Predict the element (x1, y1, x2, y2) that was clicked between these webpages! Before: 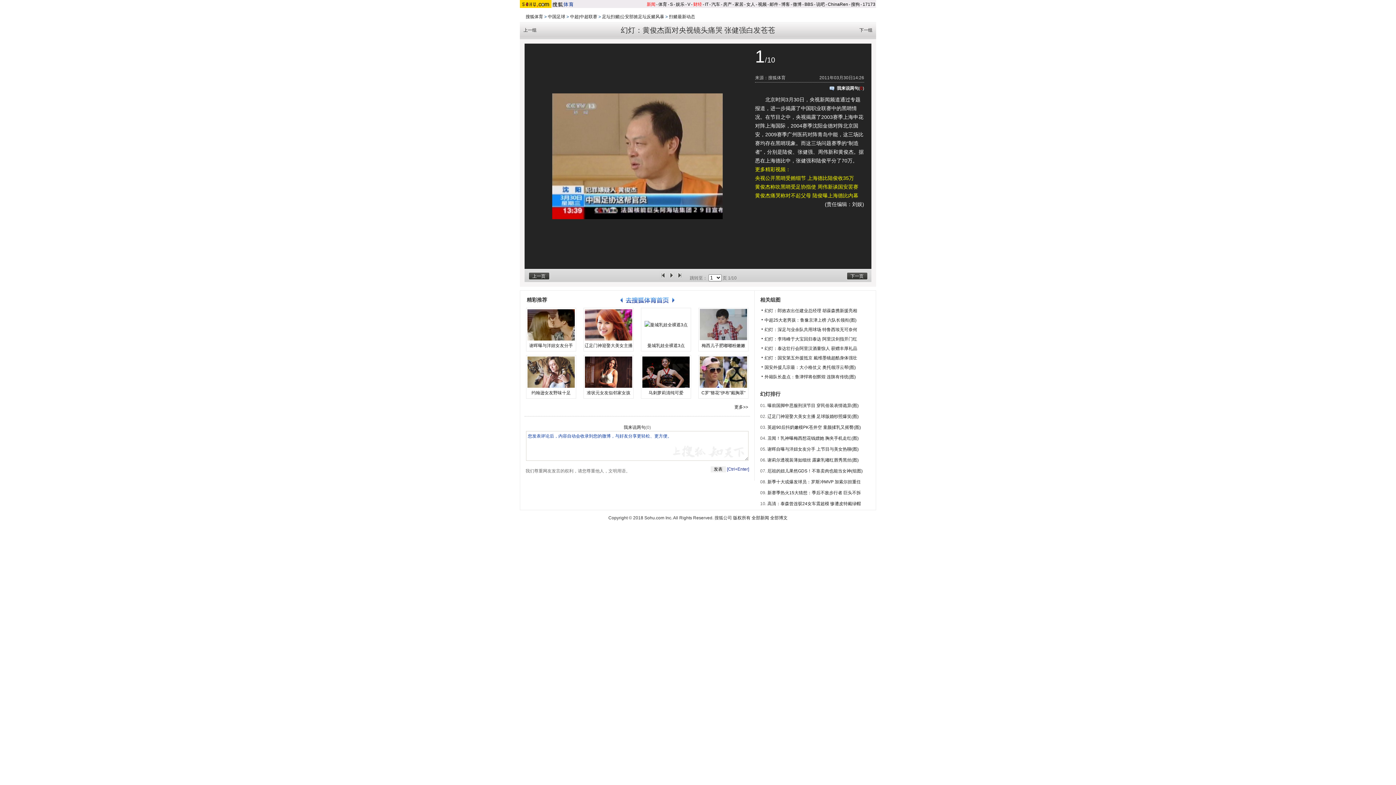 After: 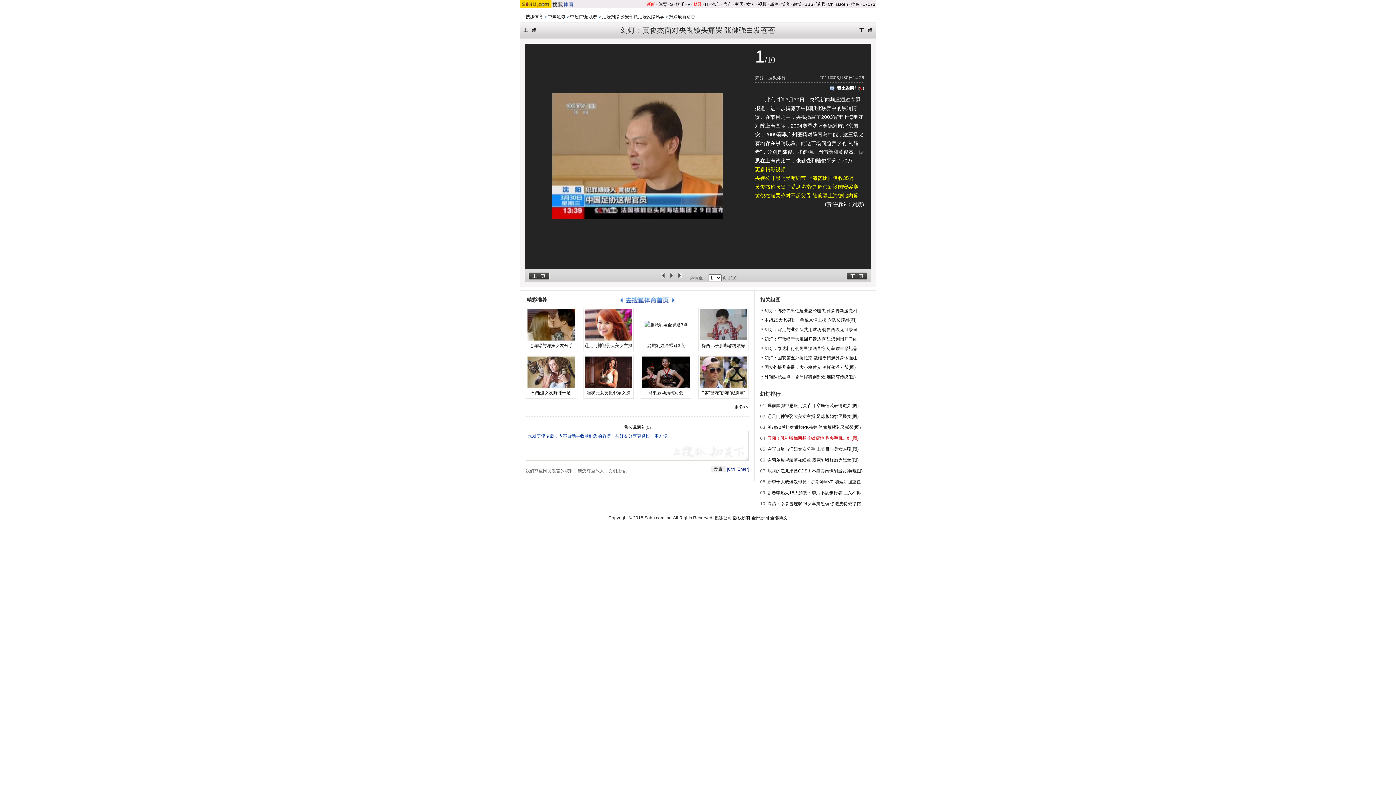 Action: label: 丑闻！乳神曝梅西想花钱嫖她 胸夹手机走红(图) bbox: (767, 436, 858, 441)